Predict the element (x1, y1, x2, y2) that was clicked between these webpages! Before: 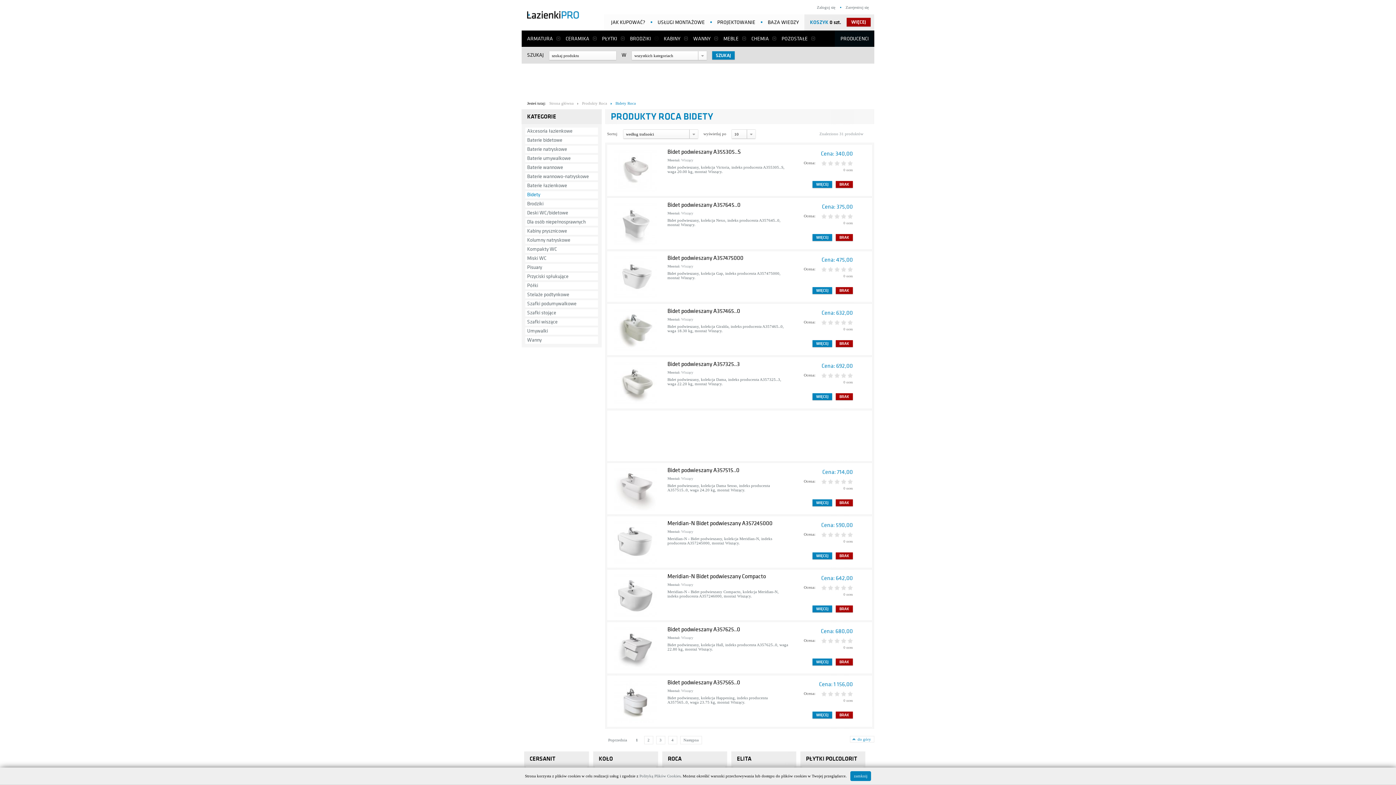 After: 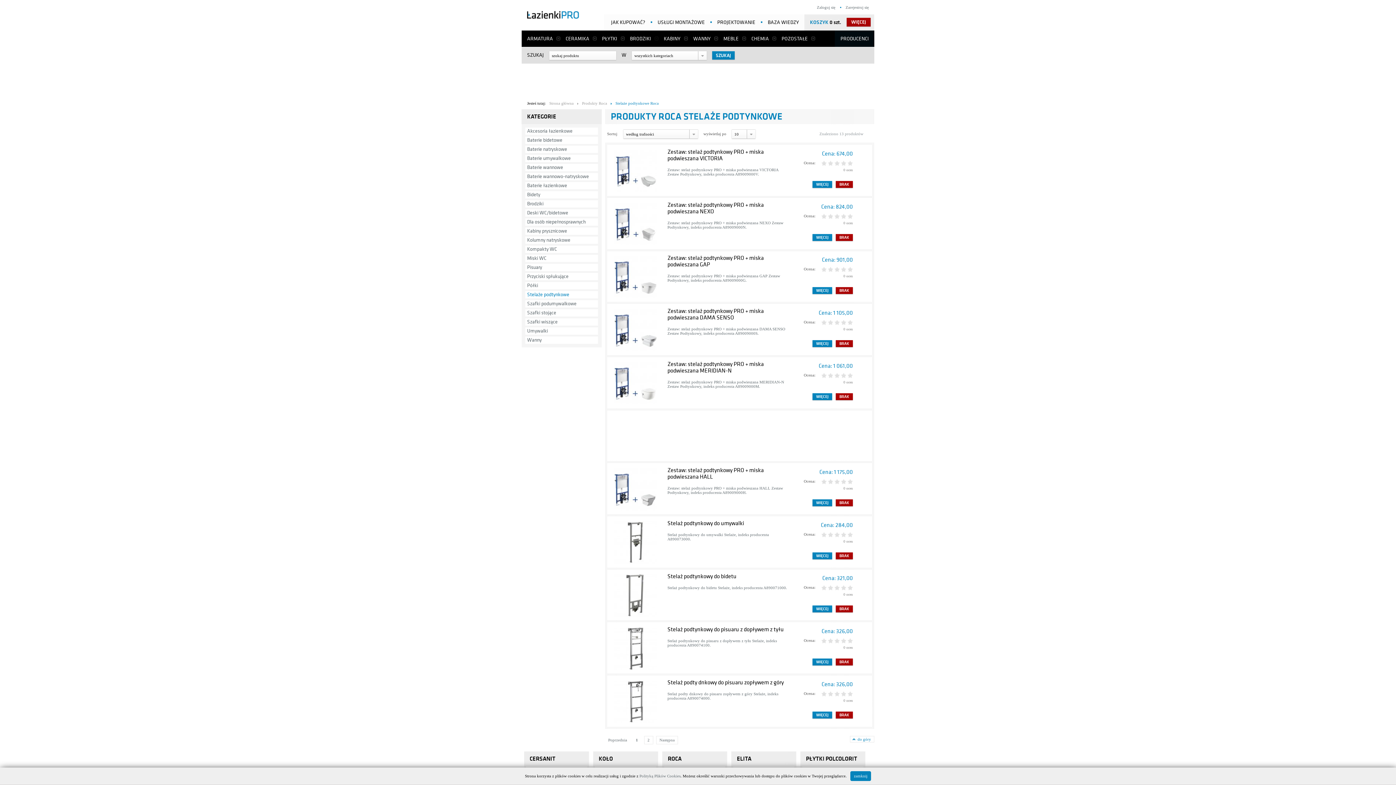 Action: label: Stelaże podtynkowe bbox: (527, 292, 569, 297)